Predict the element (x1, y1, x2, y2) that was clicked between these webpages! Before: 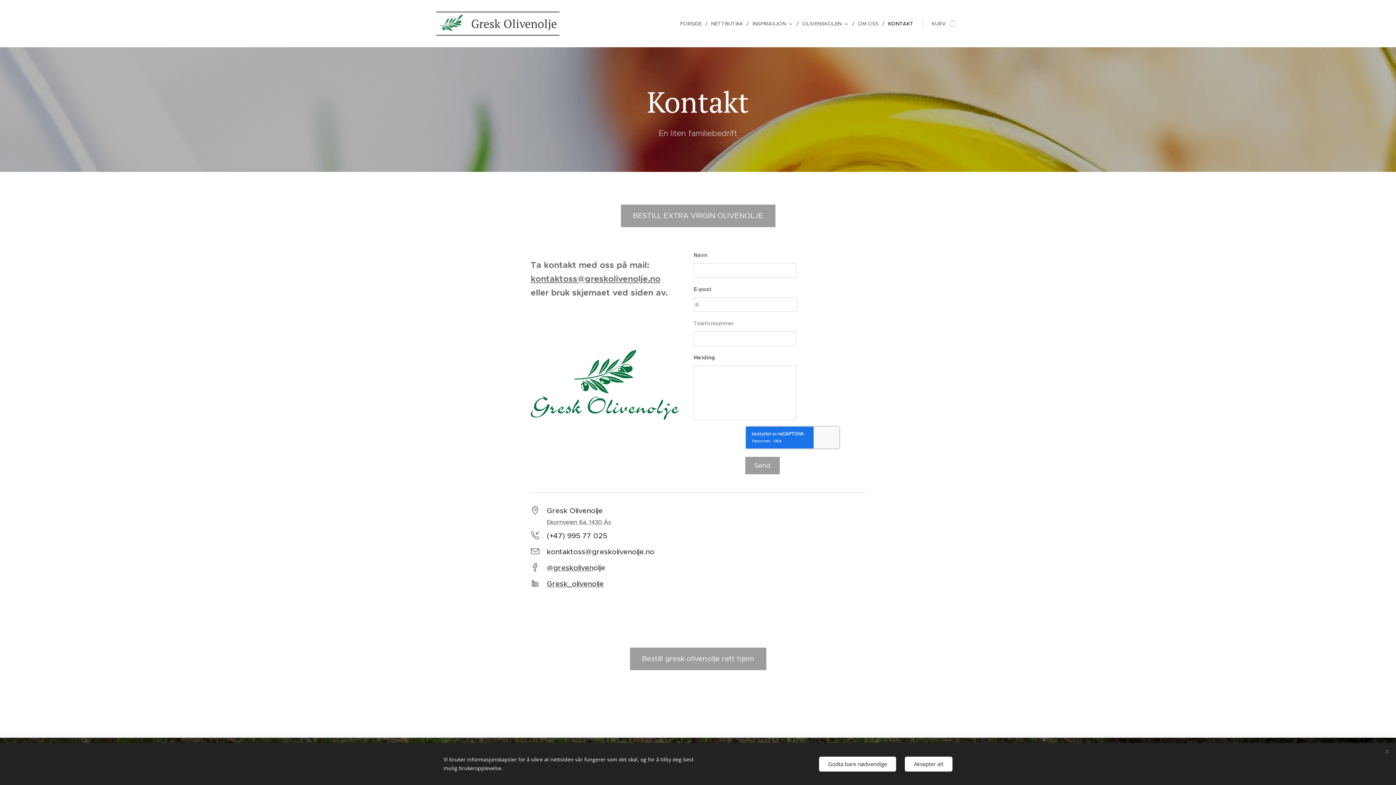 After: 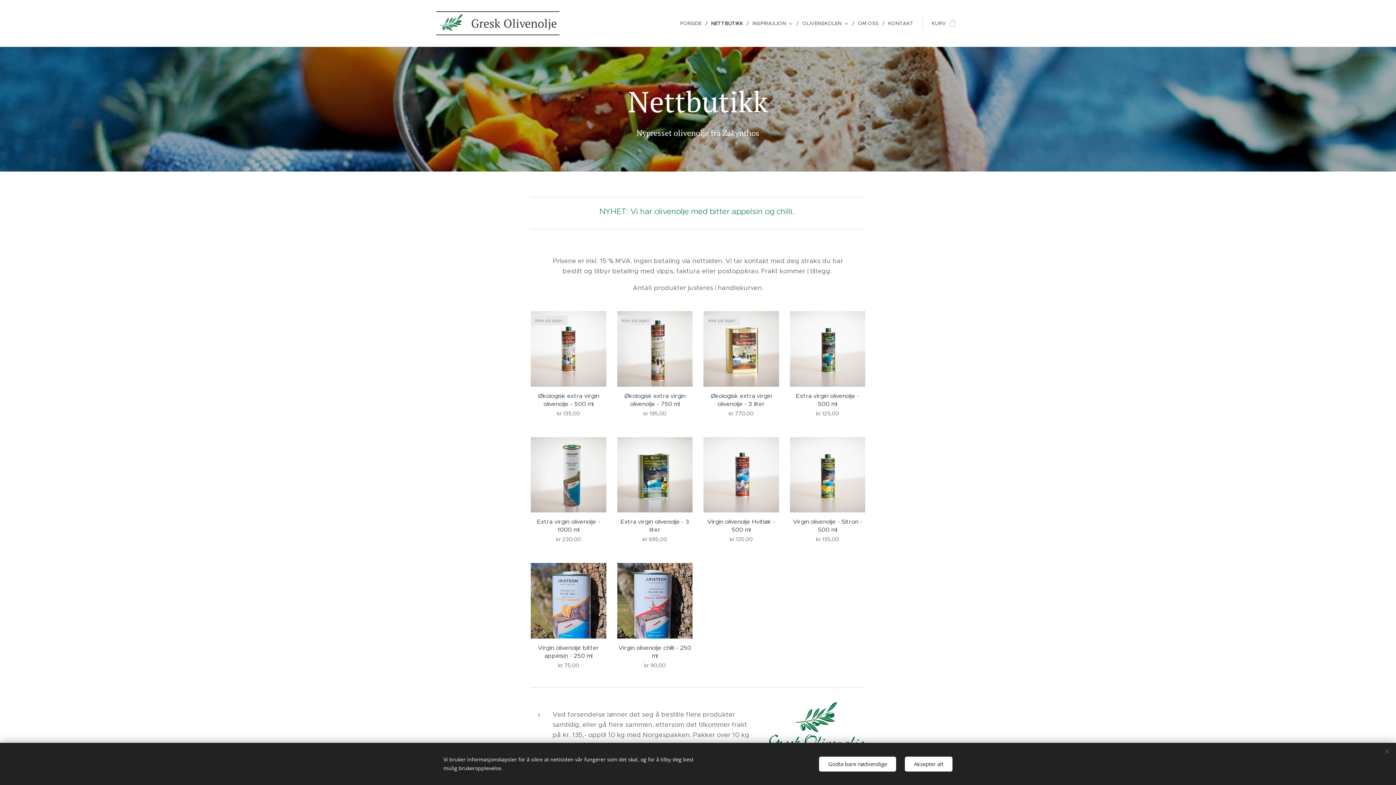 Action: label: BESTILL EXTRA VIRGIN OLIVENOLJE bbox: (620, 204, 775, 227)